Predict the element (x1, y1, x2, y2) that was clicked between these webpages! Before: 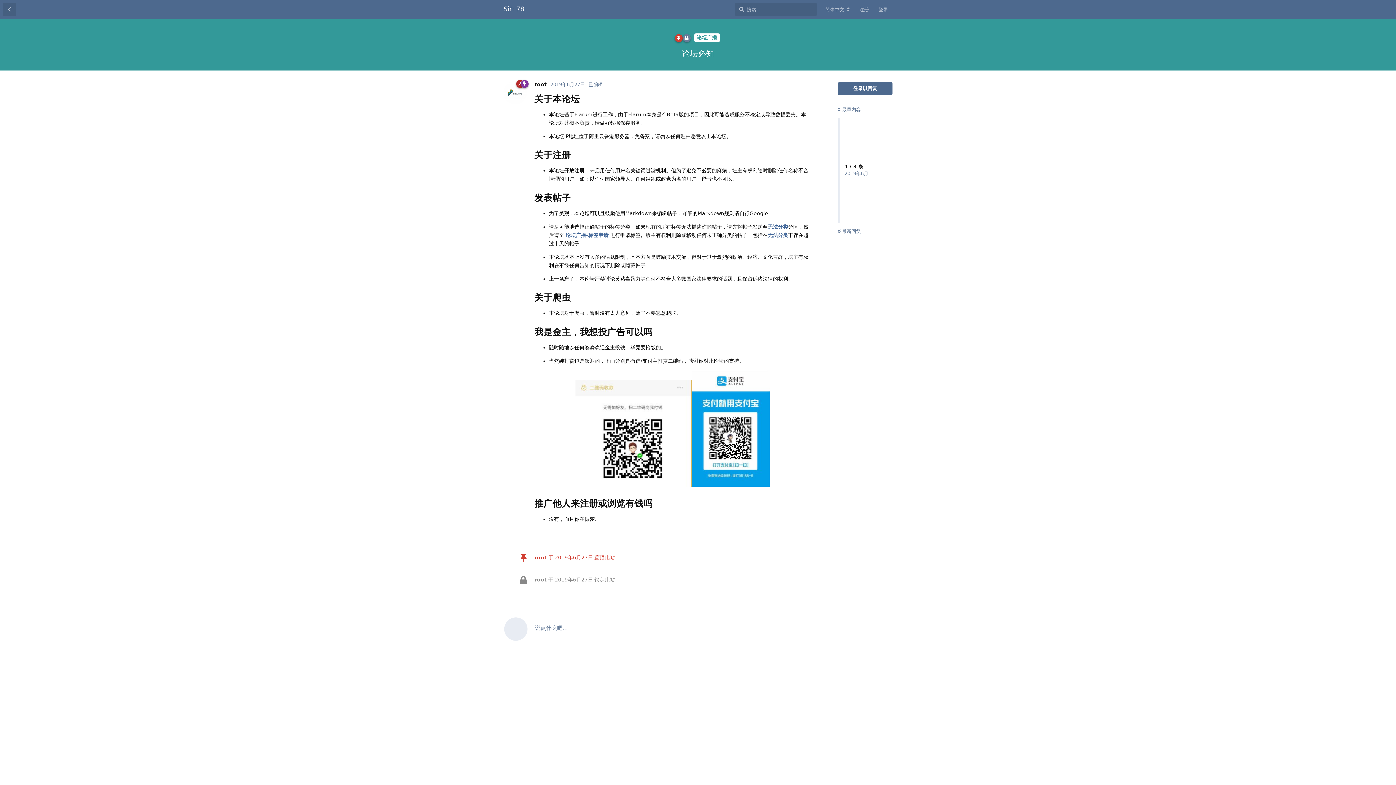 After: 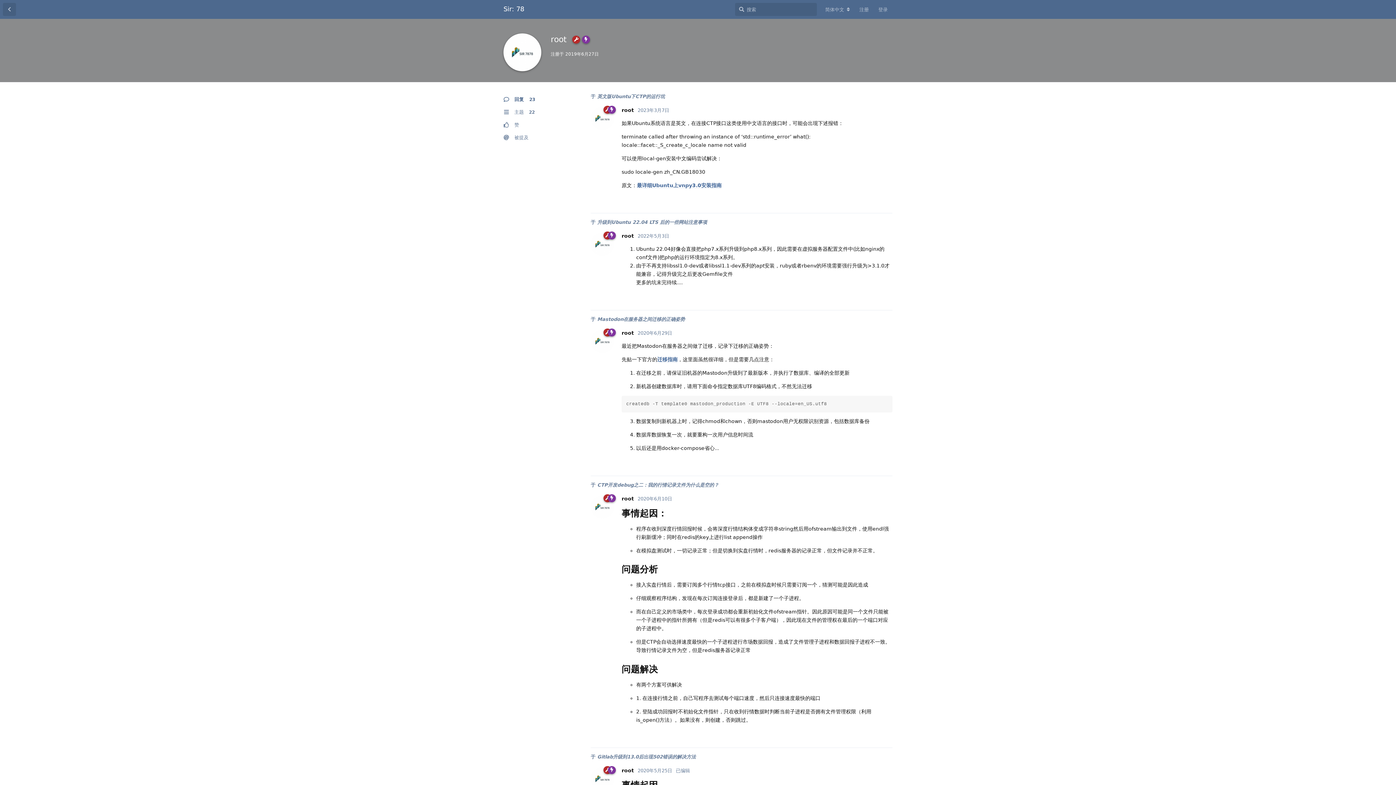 Action: bbox: (534, 555, 546, 560) label: root